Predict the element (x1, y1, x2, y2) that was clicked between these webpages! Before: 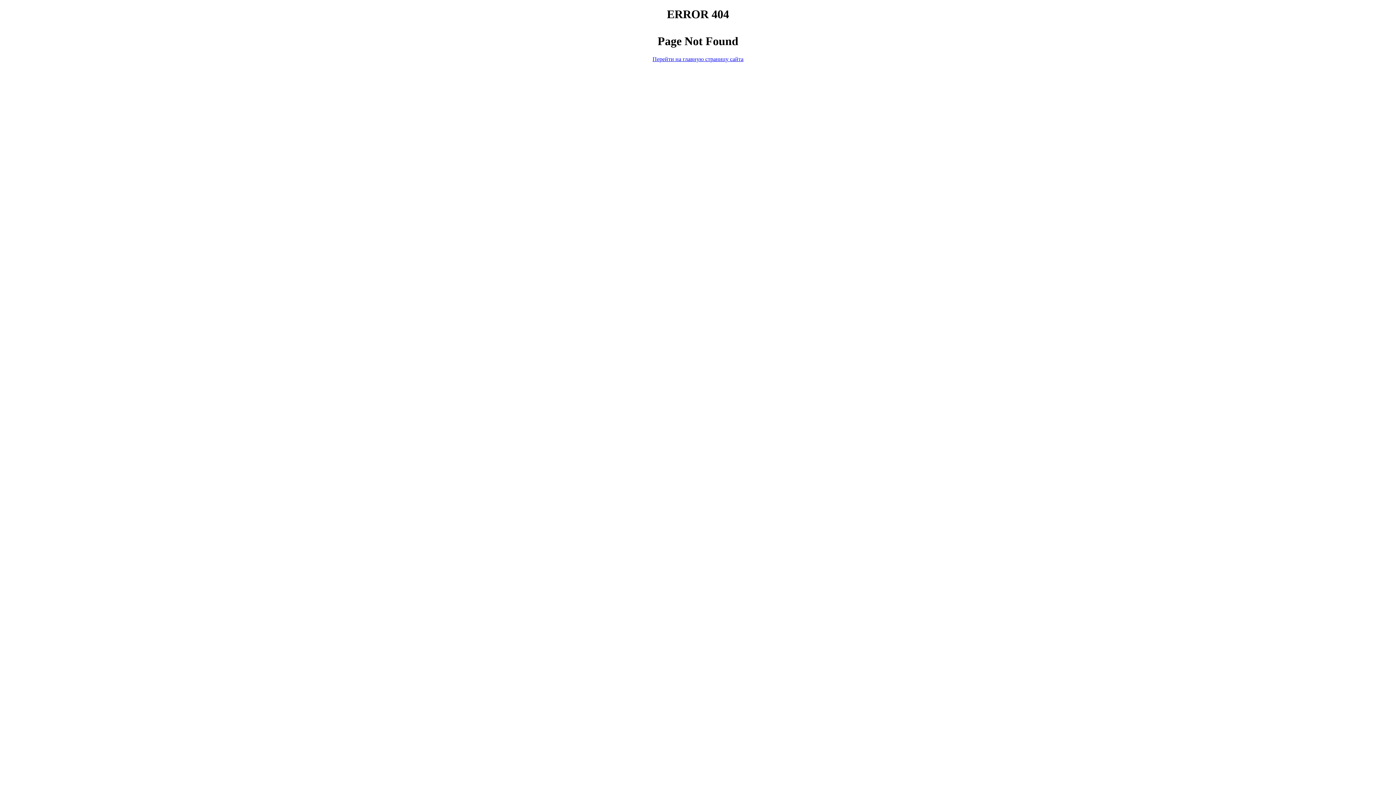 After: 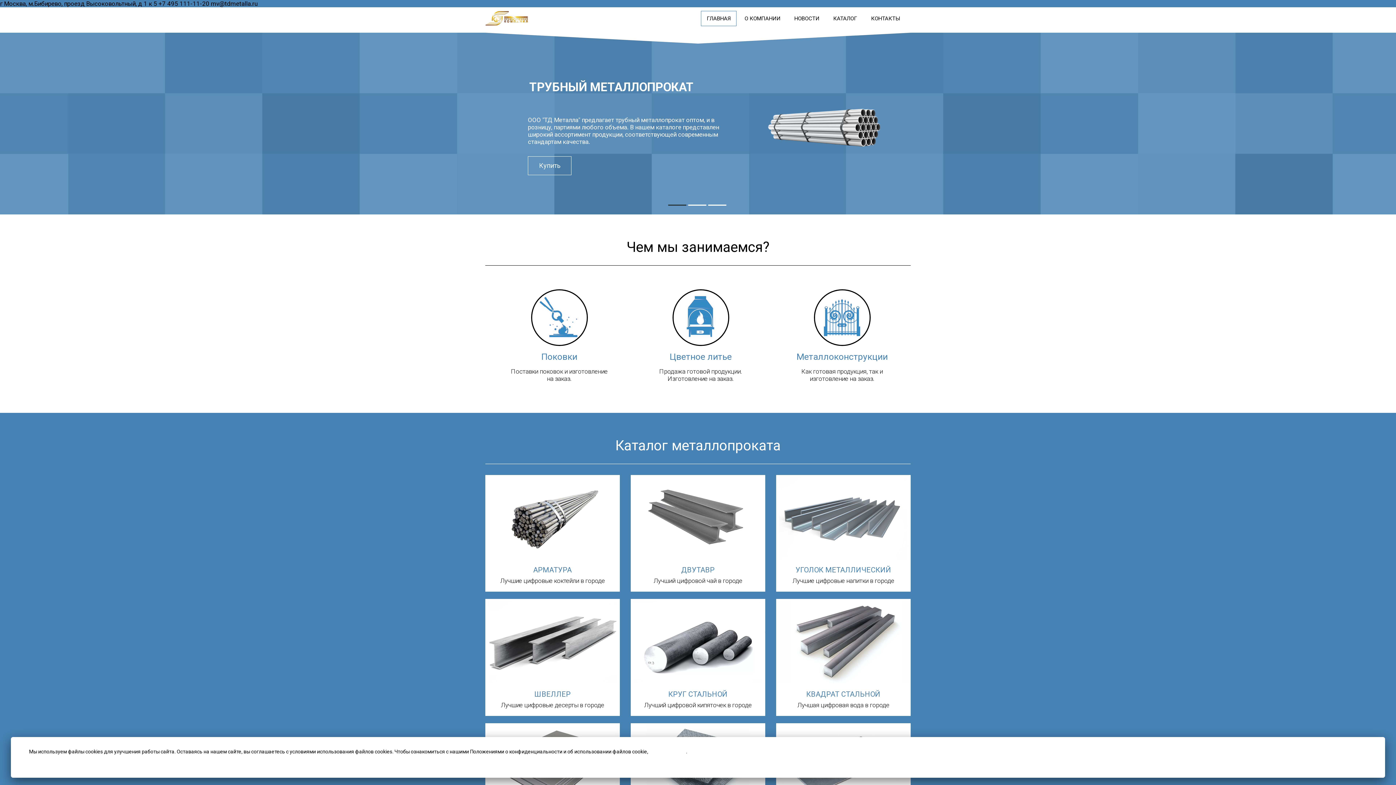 Action: bbox: (652, 55, 743, 62) label: Перейти на главную страницу сайта